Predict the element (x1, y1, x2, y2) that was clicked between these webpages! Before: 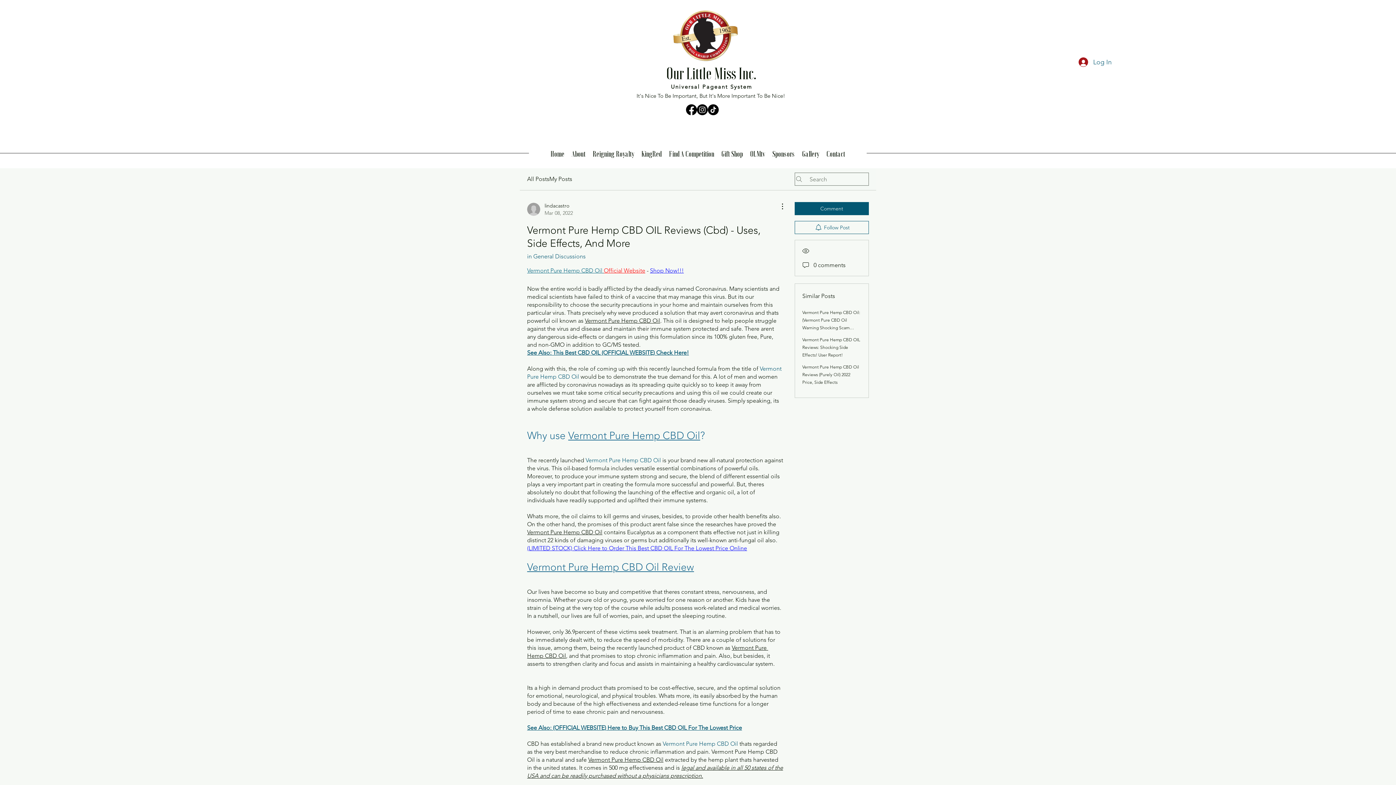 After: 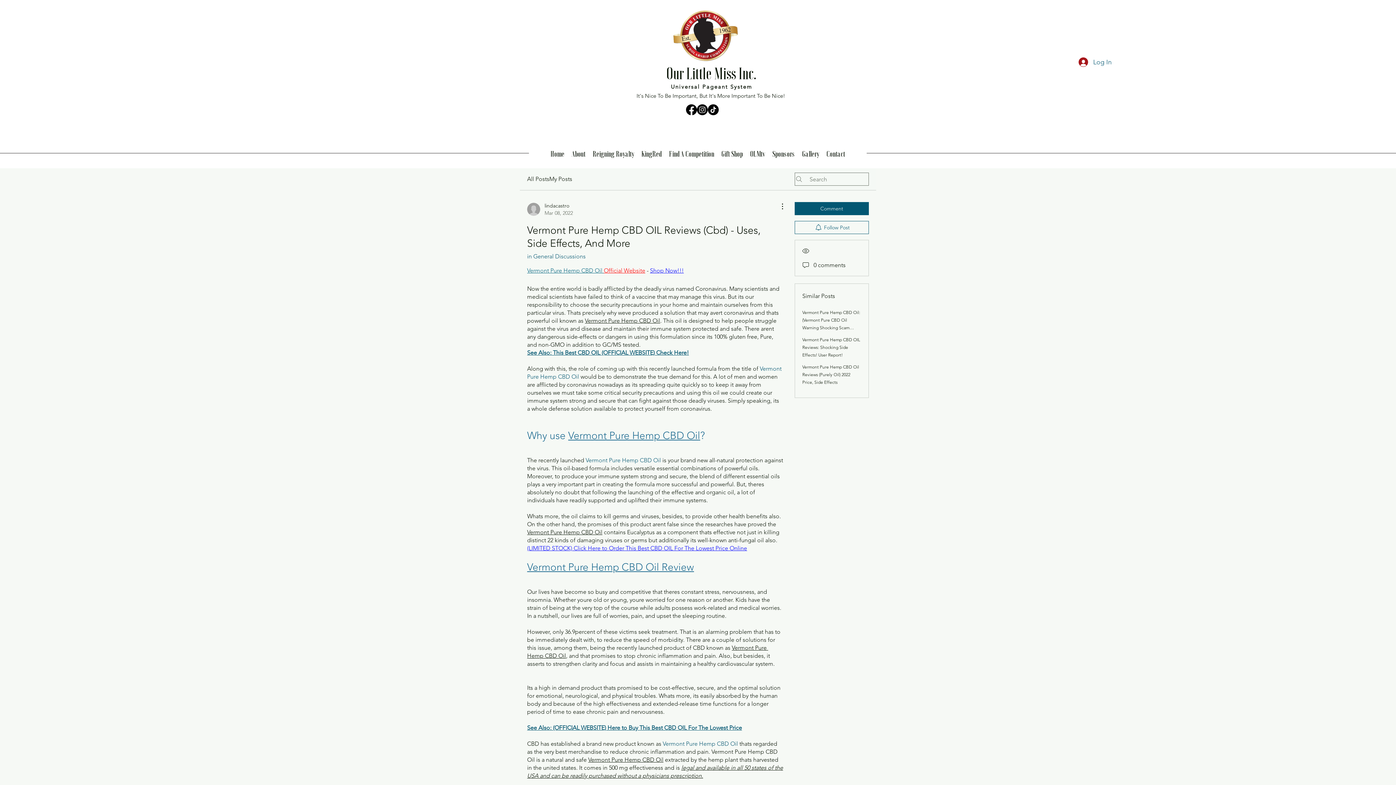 Action: label: Instagram      bbox: (697, 104, 707, 115)